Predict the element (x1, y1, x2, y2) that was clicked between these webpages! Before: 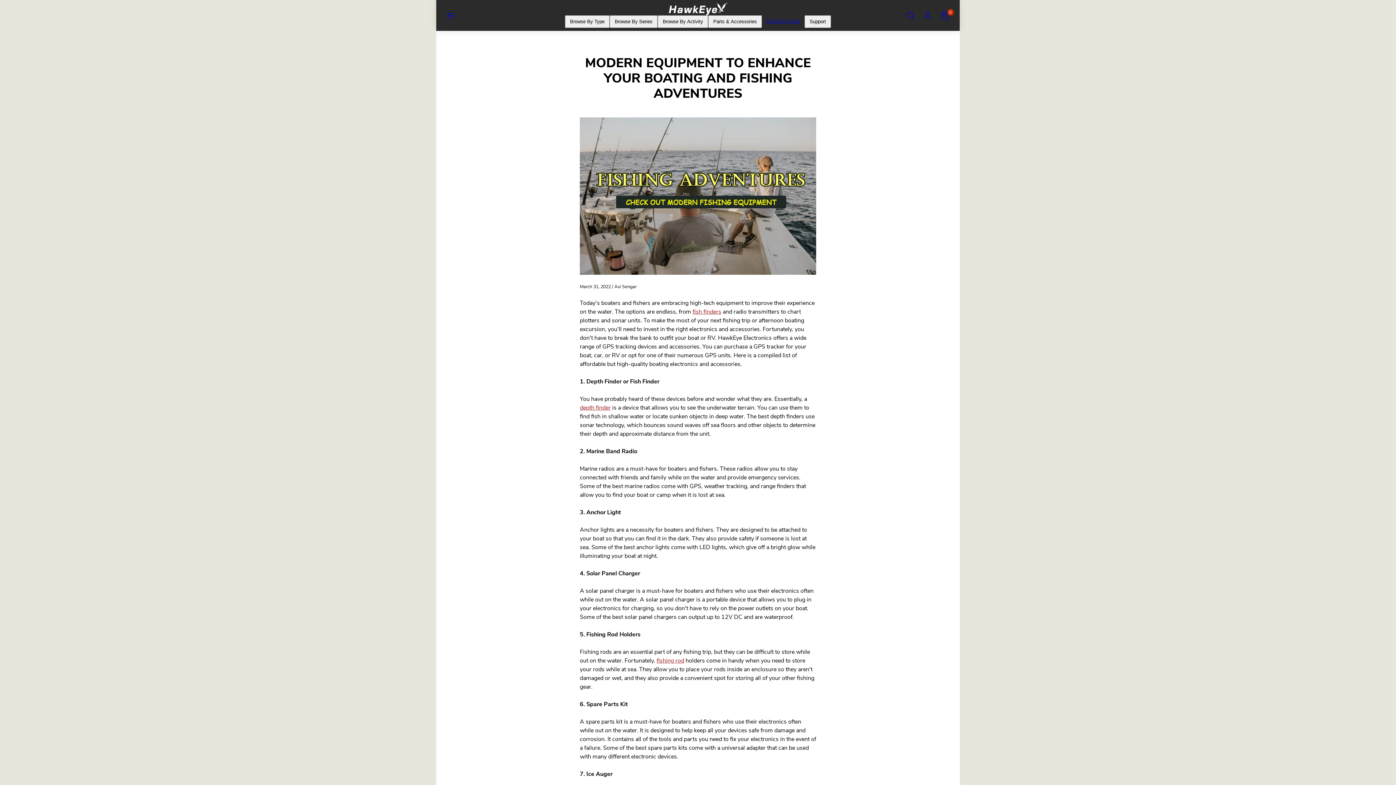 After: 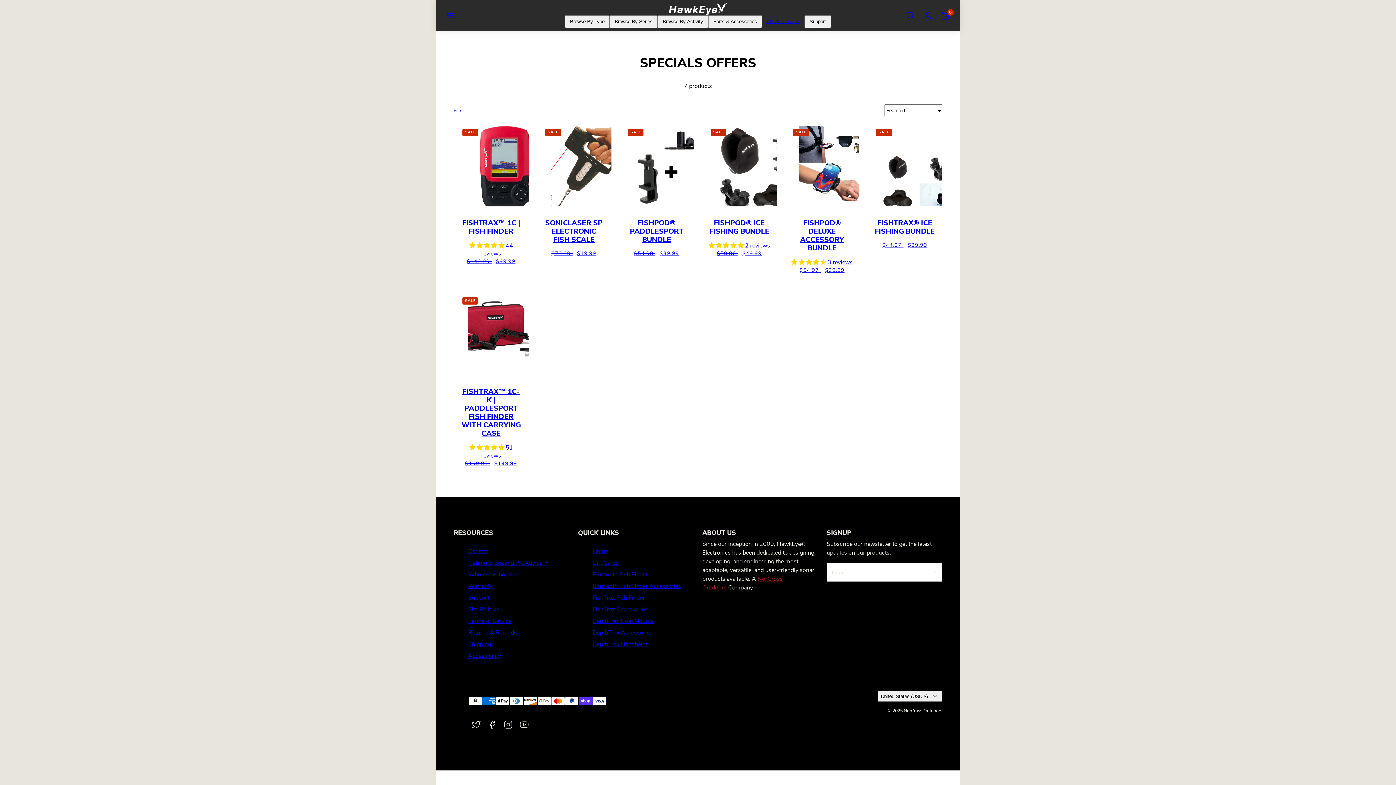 Action: bbox: (762, 15, 804, 28) label: PROMOTIONS